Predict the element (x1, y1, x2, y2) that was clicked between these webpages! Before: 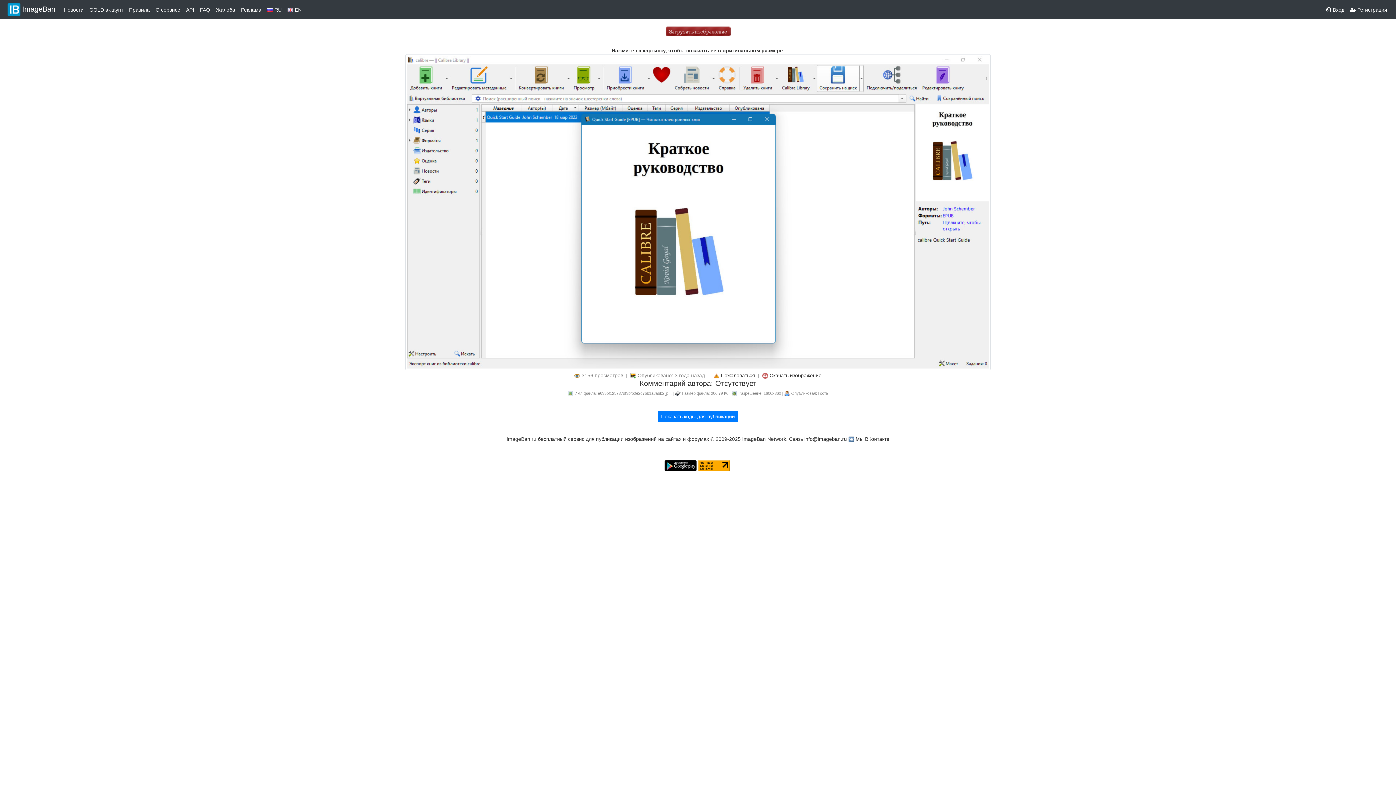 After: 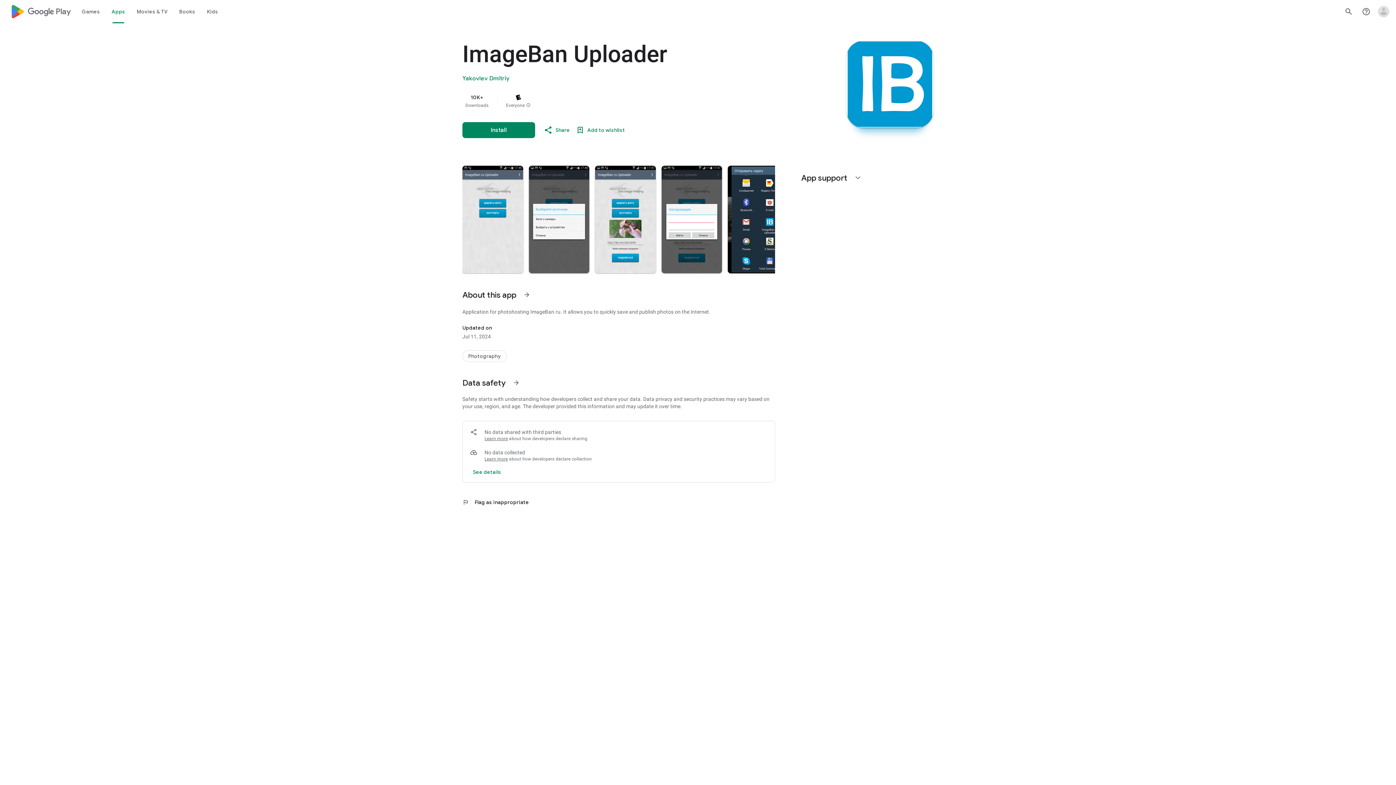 Action: bbox: (664, 462, 696, 468)